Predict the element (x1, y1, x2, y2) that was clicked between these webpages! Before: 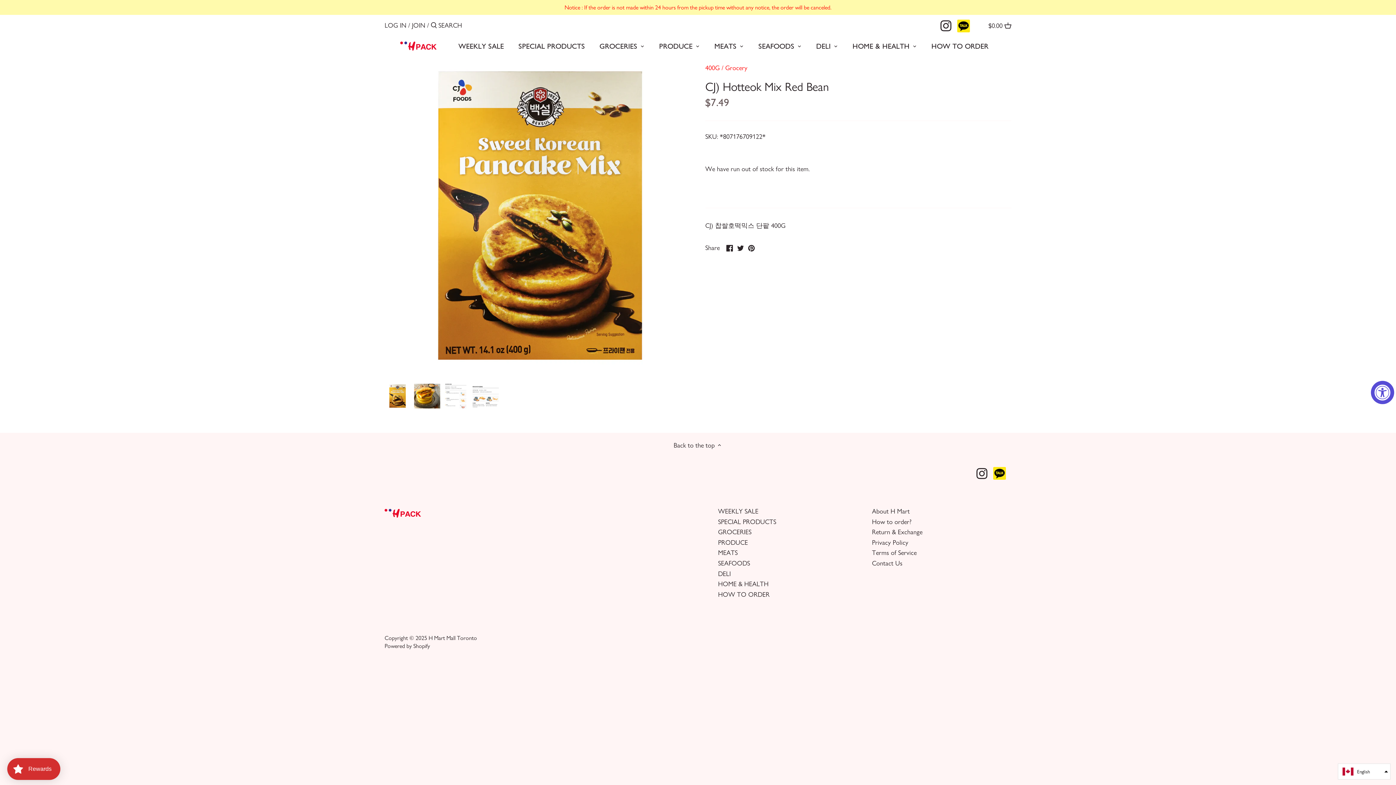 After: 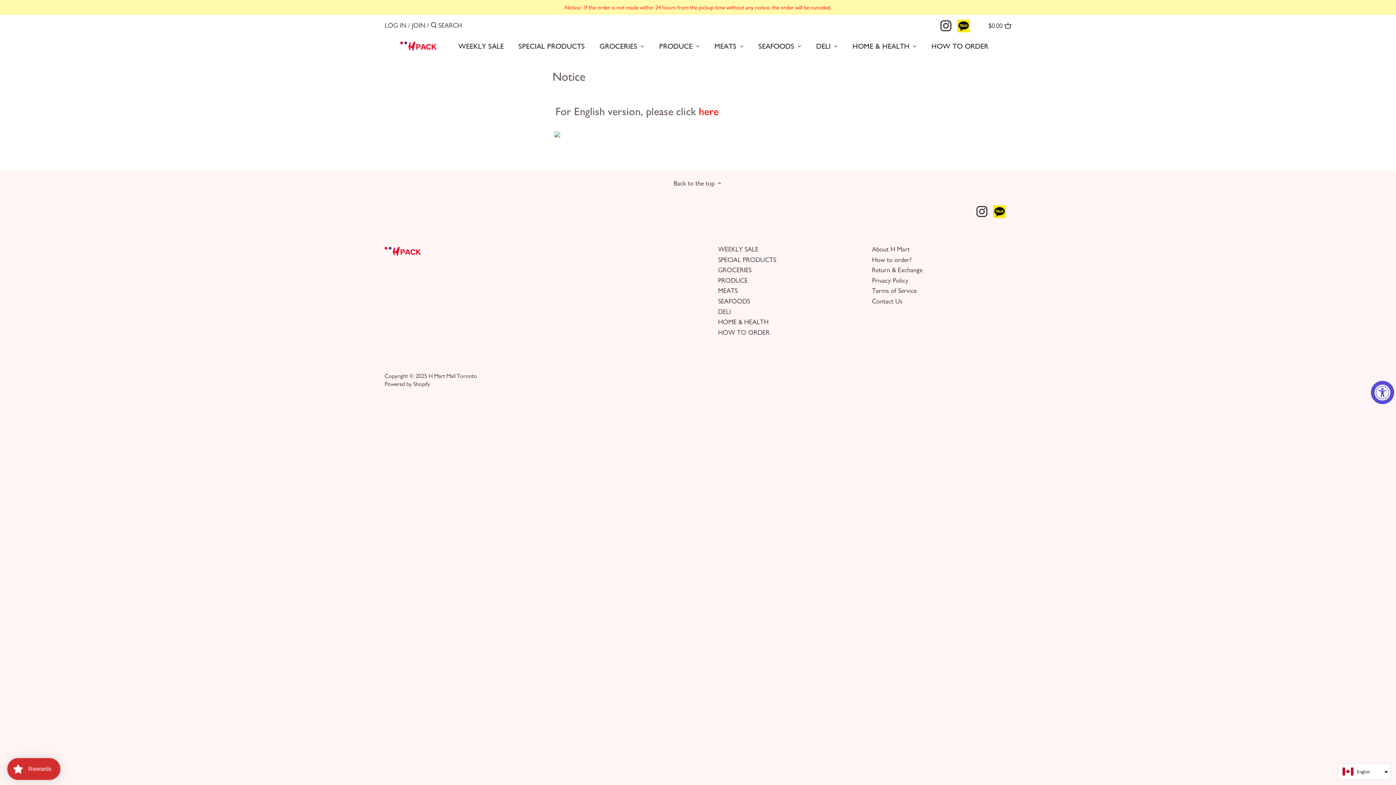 Action: bbox: (872, 518, 911, 526) label: How to order?